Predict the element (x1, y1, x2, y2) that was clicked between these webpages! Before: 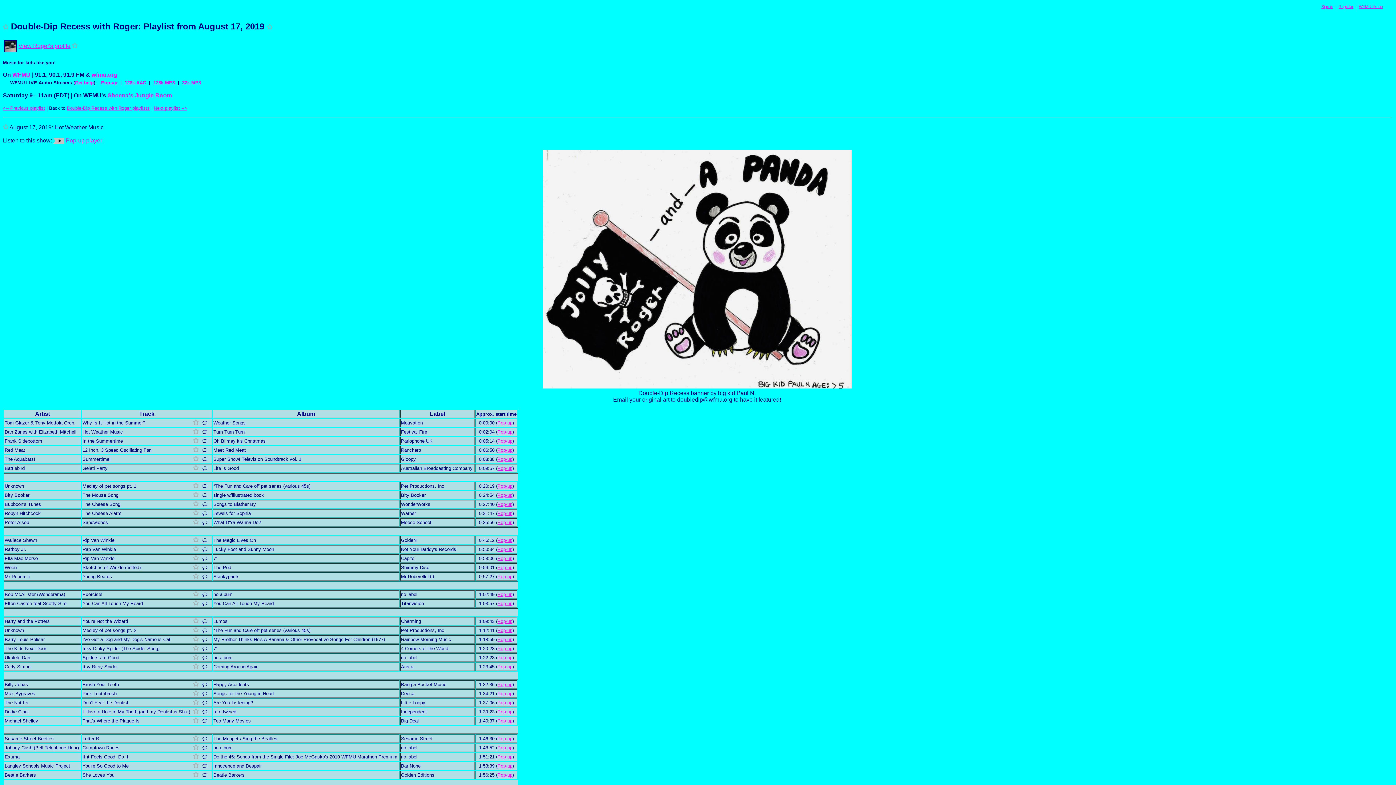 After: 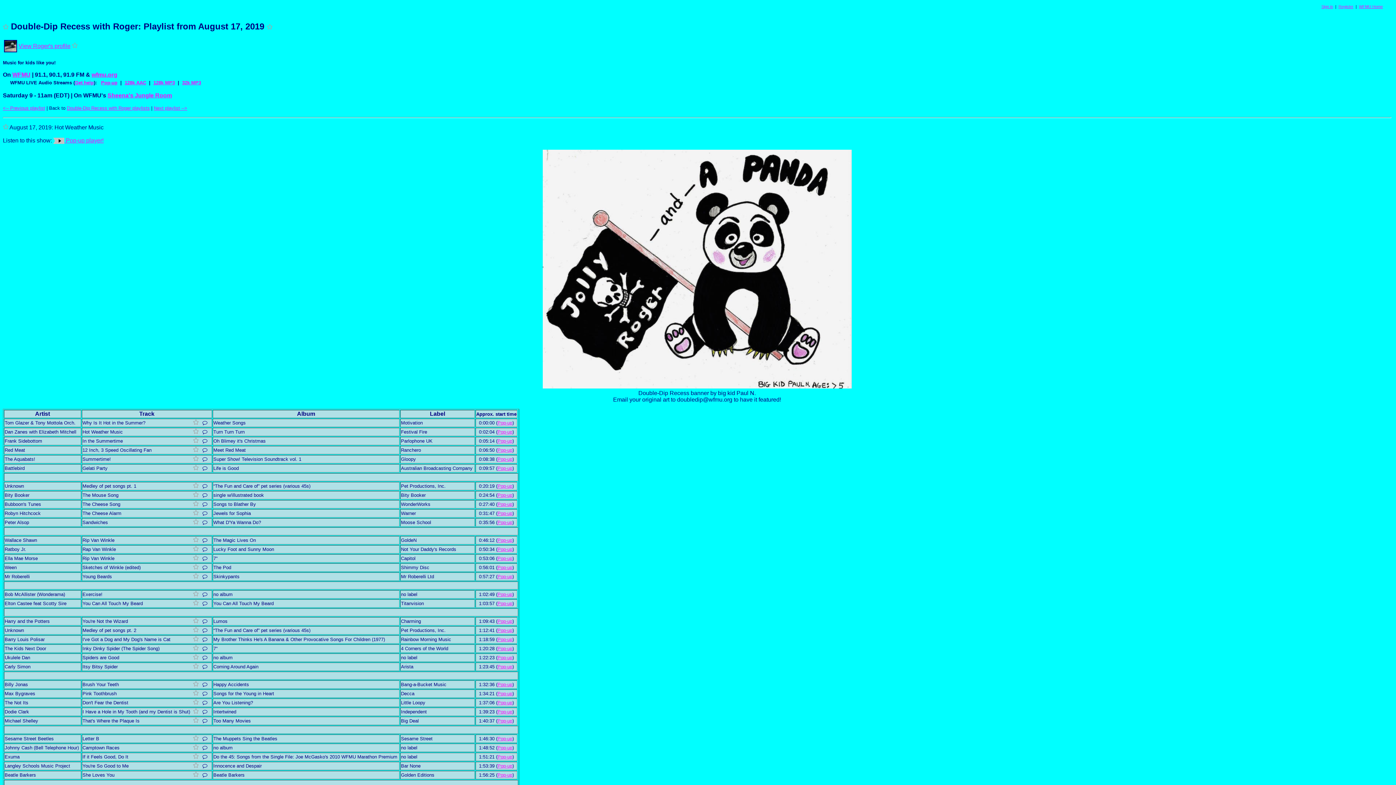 Action: label: Pop-up bbox: (497, 637, 512, 642)